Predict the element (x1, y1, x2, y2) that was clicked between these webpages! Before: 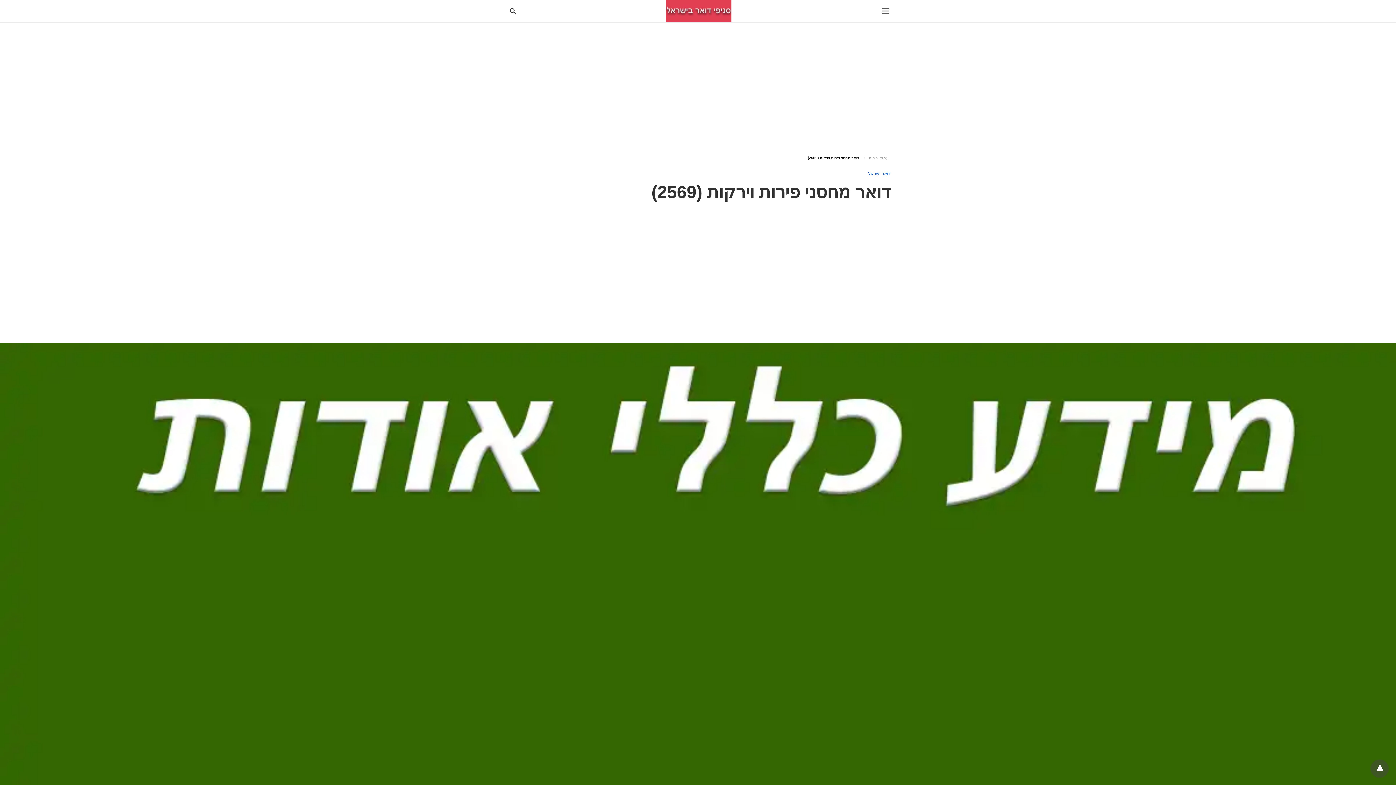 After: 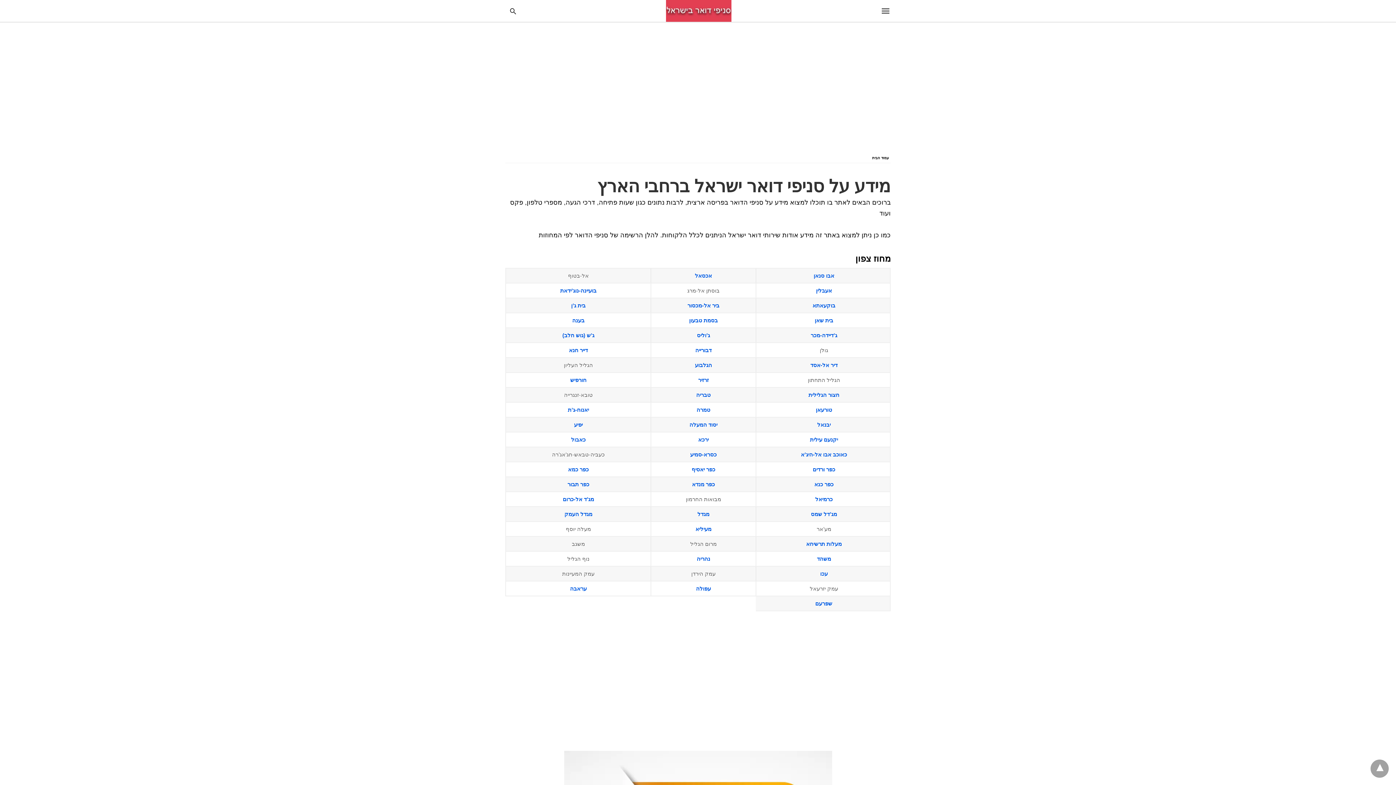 Action: bbox: (666, 0, 731, 21)